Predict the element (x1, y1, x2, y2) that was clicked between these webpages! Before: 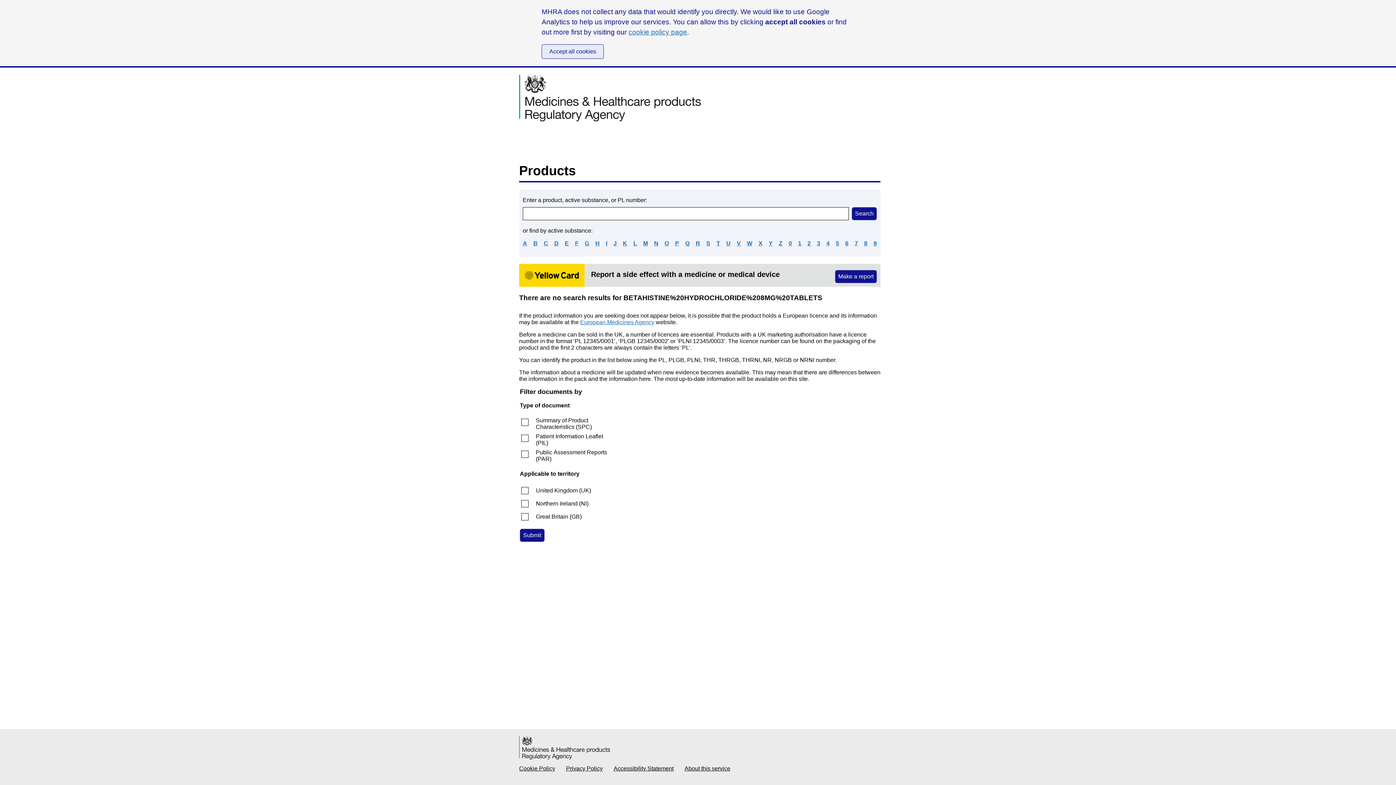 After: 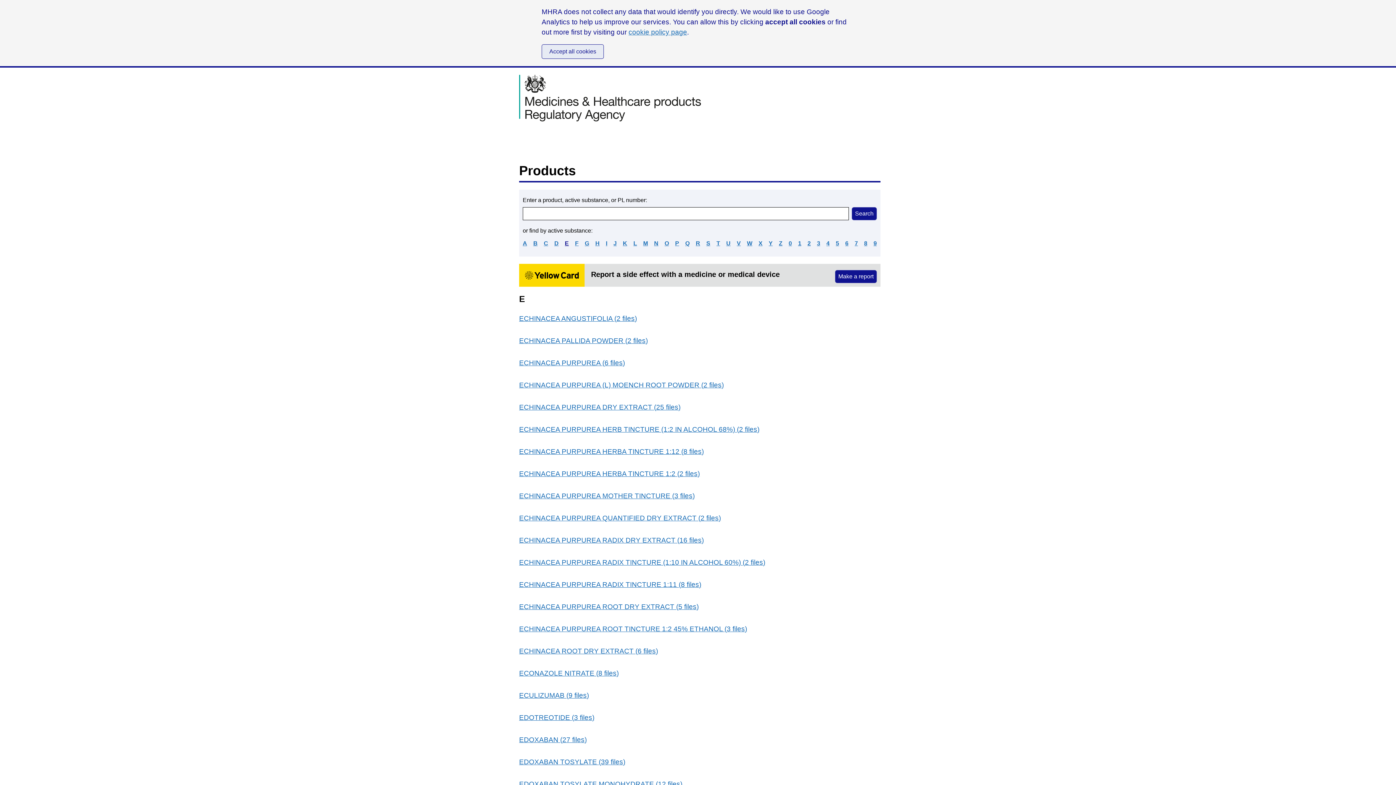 Action: label: E bbox: (565, 240, 569, 246)